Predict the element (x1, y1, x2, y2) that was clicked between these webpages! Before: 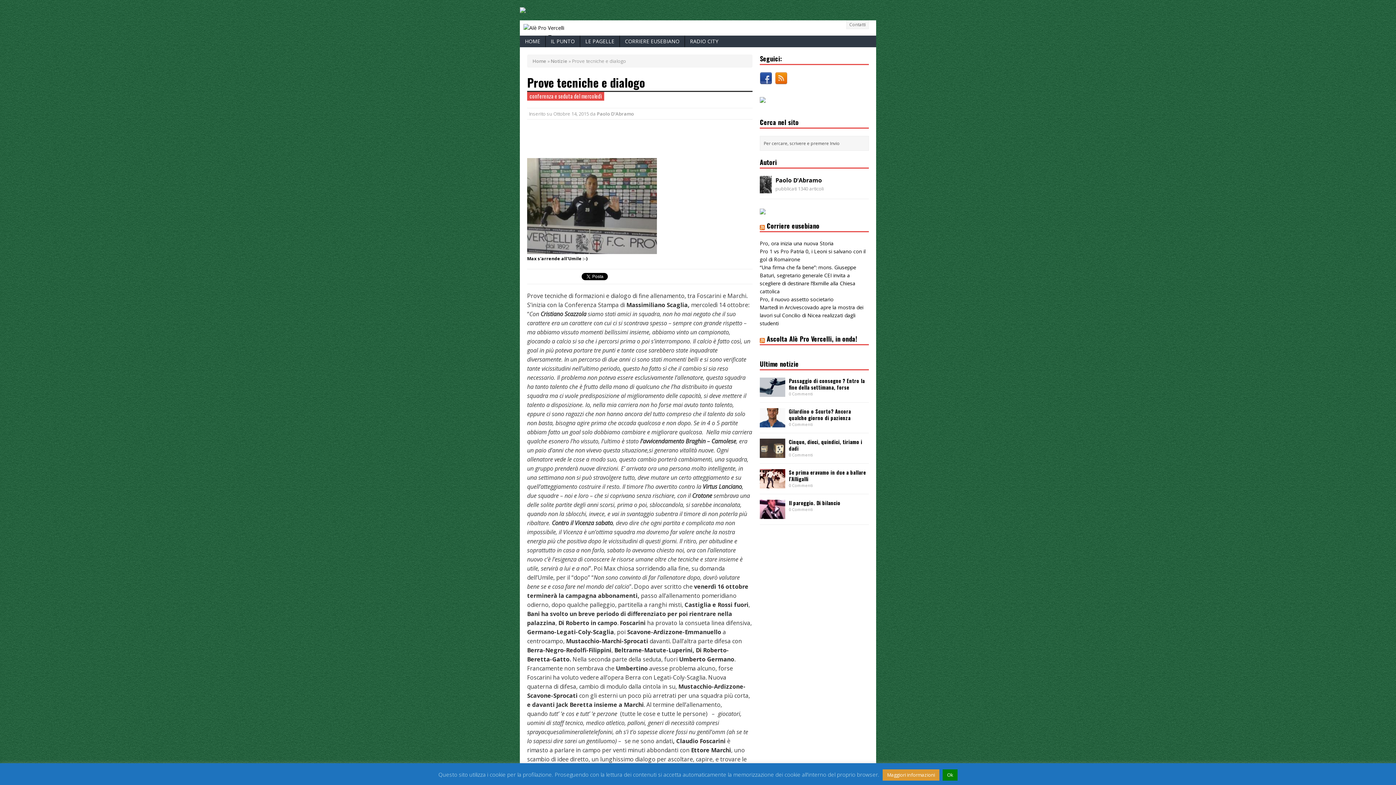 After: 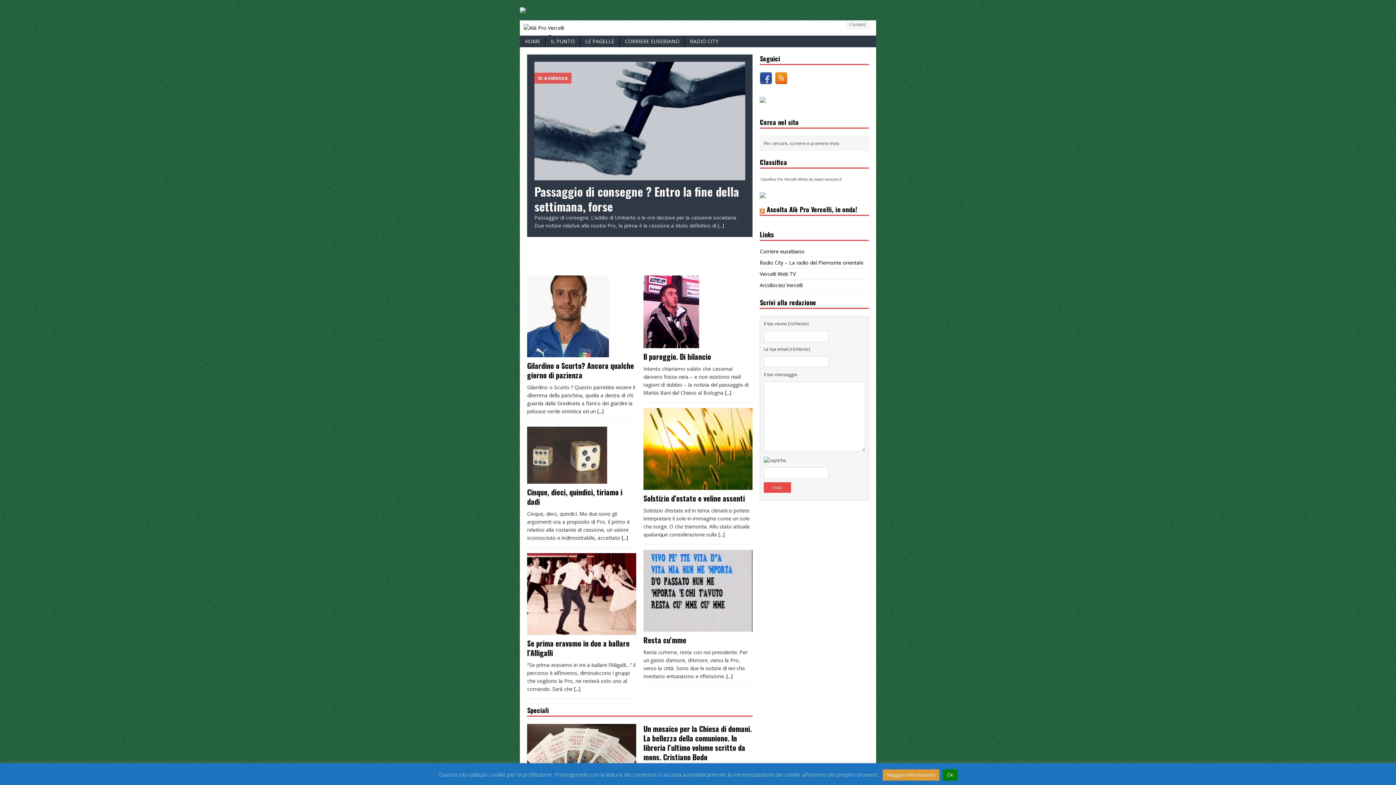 Action: bbox: (532, 57, 546, 64) label: Home